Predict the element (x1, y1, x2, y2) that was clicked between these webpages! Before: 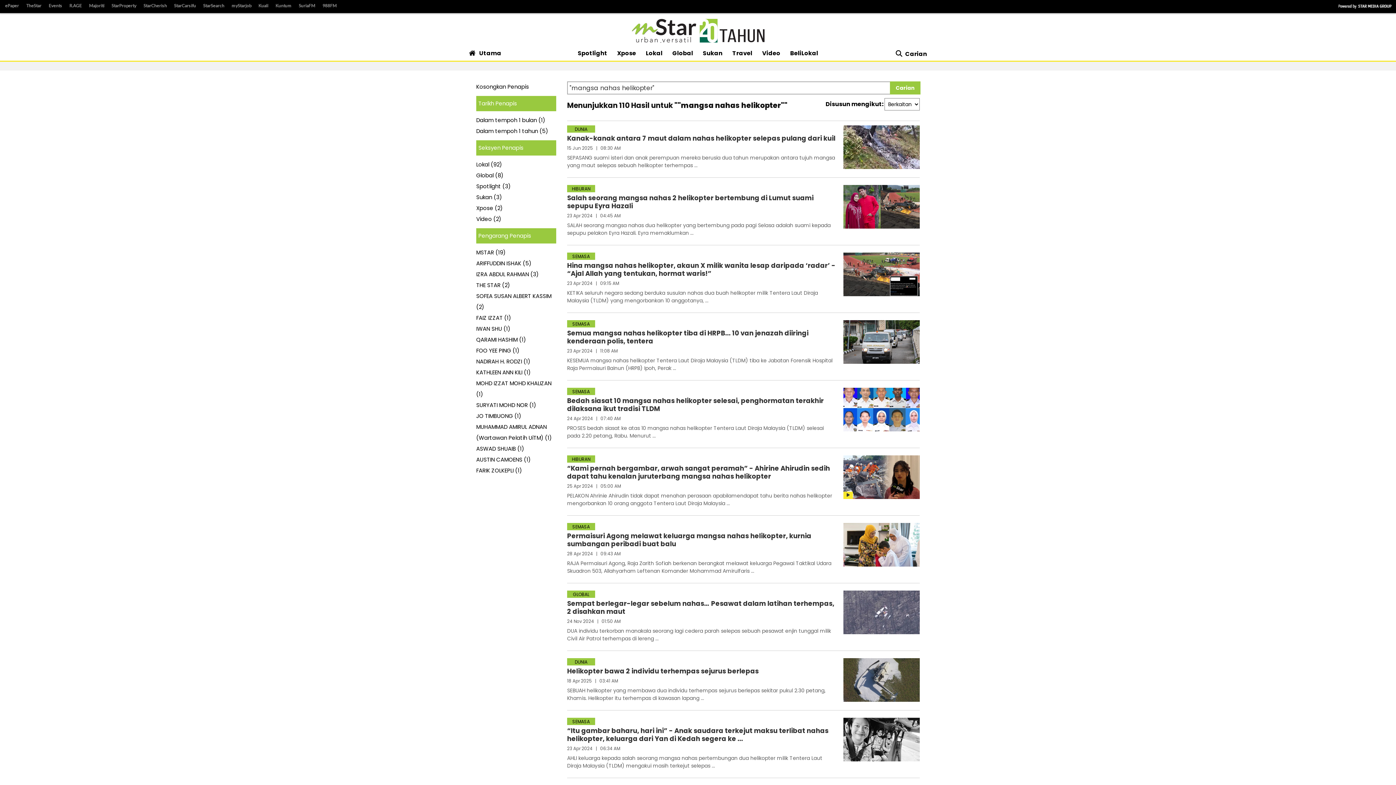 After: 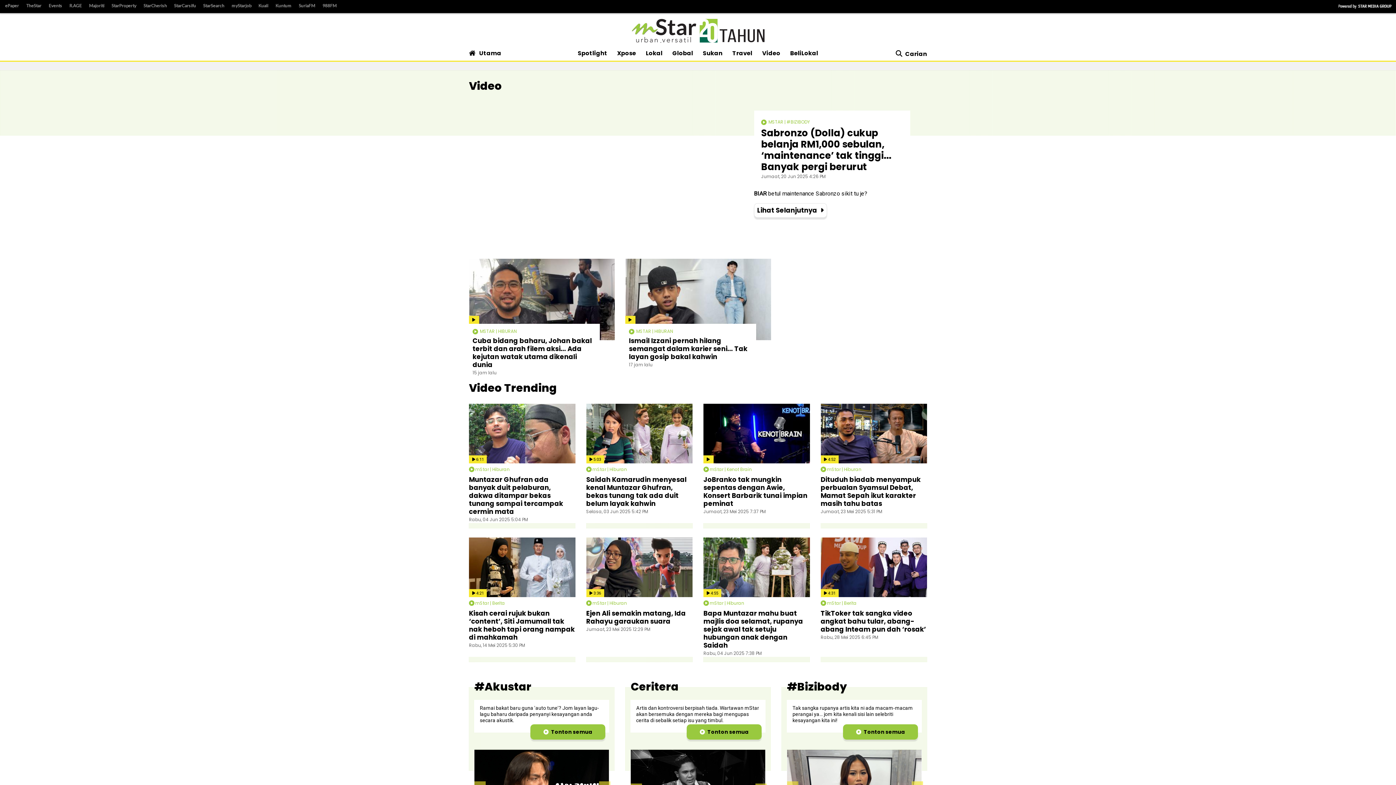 Action: bbox: (762, 48, 780, 57) label: Video